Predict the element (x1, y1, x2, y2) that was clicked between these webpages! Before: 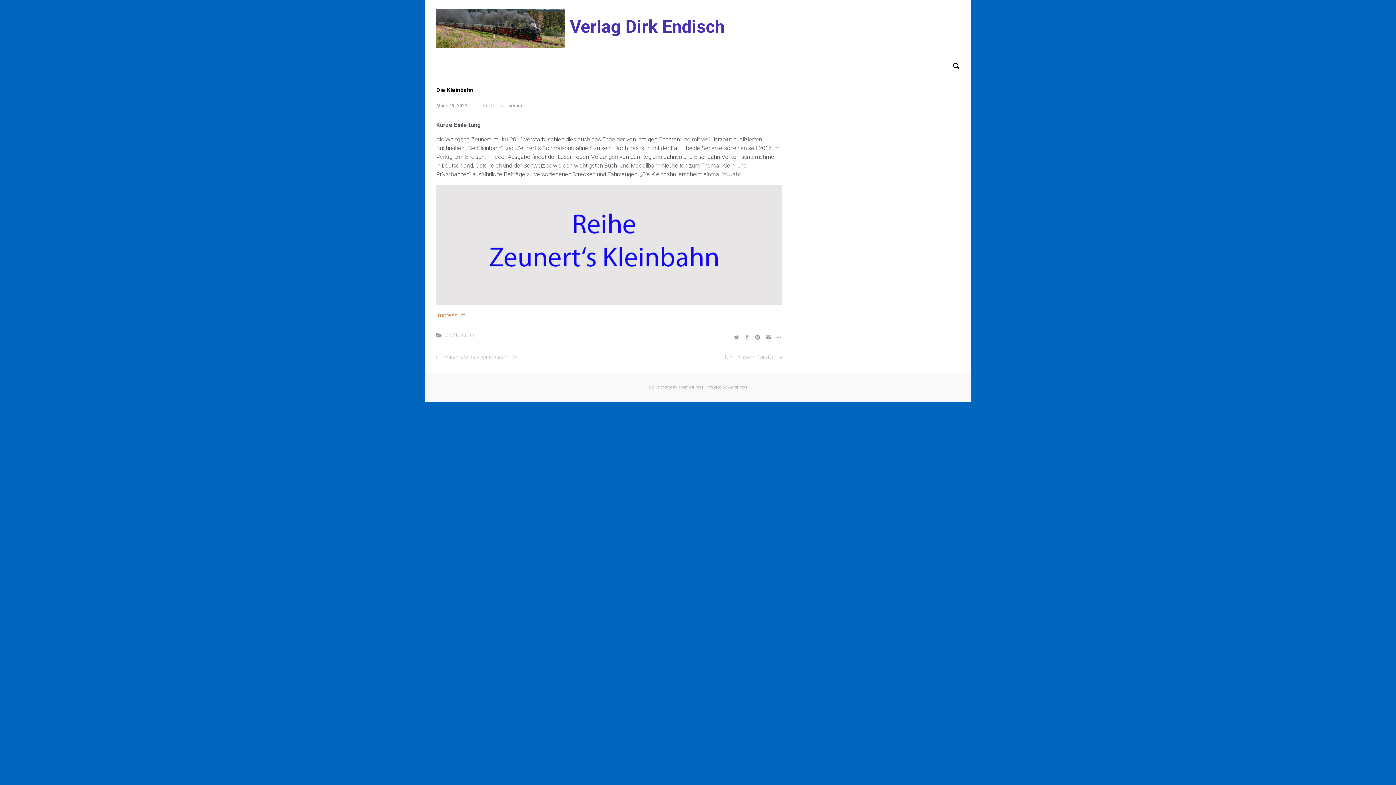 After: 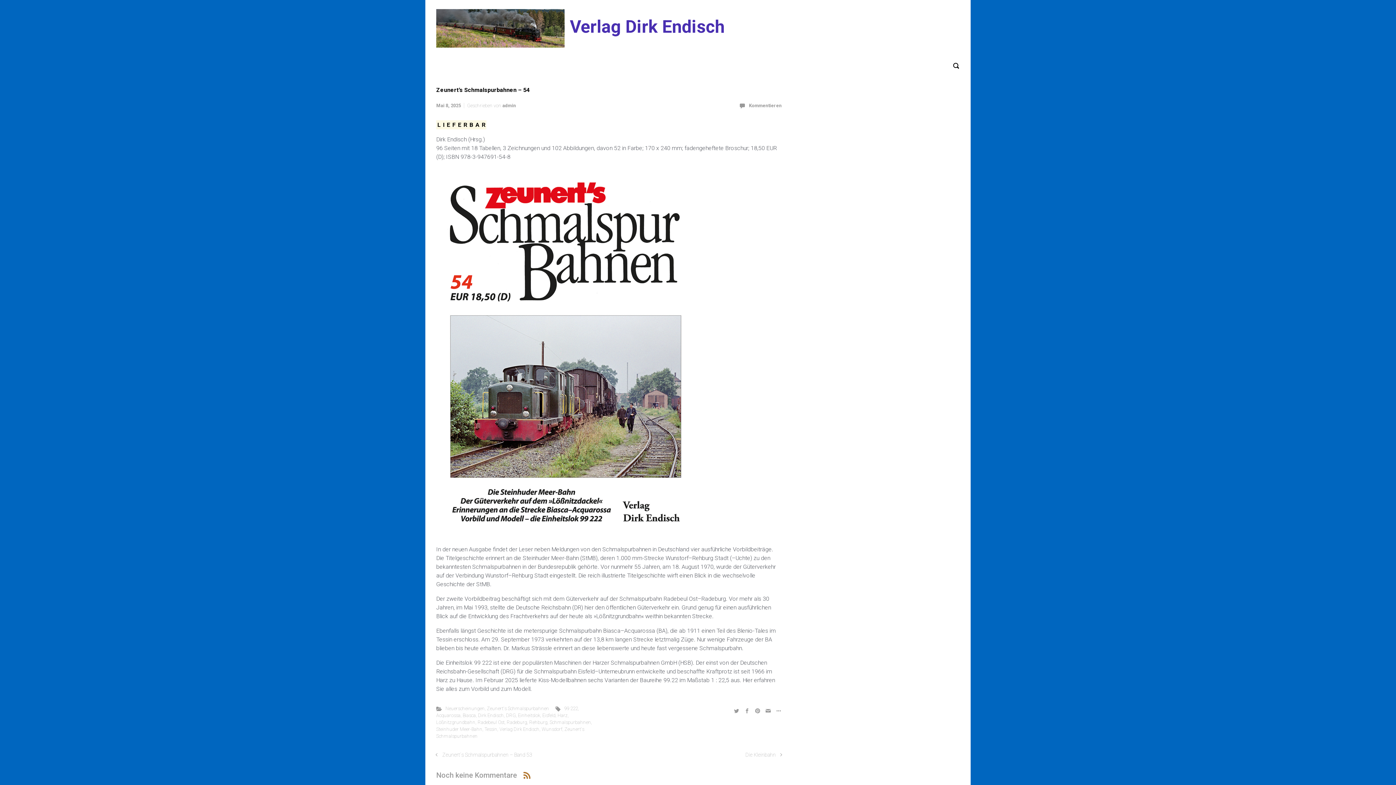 Action: label: Zeunert’s Schmalspurbahnen – 54 bbox: (436, 354, 518, 360)